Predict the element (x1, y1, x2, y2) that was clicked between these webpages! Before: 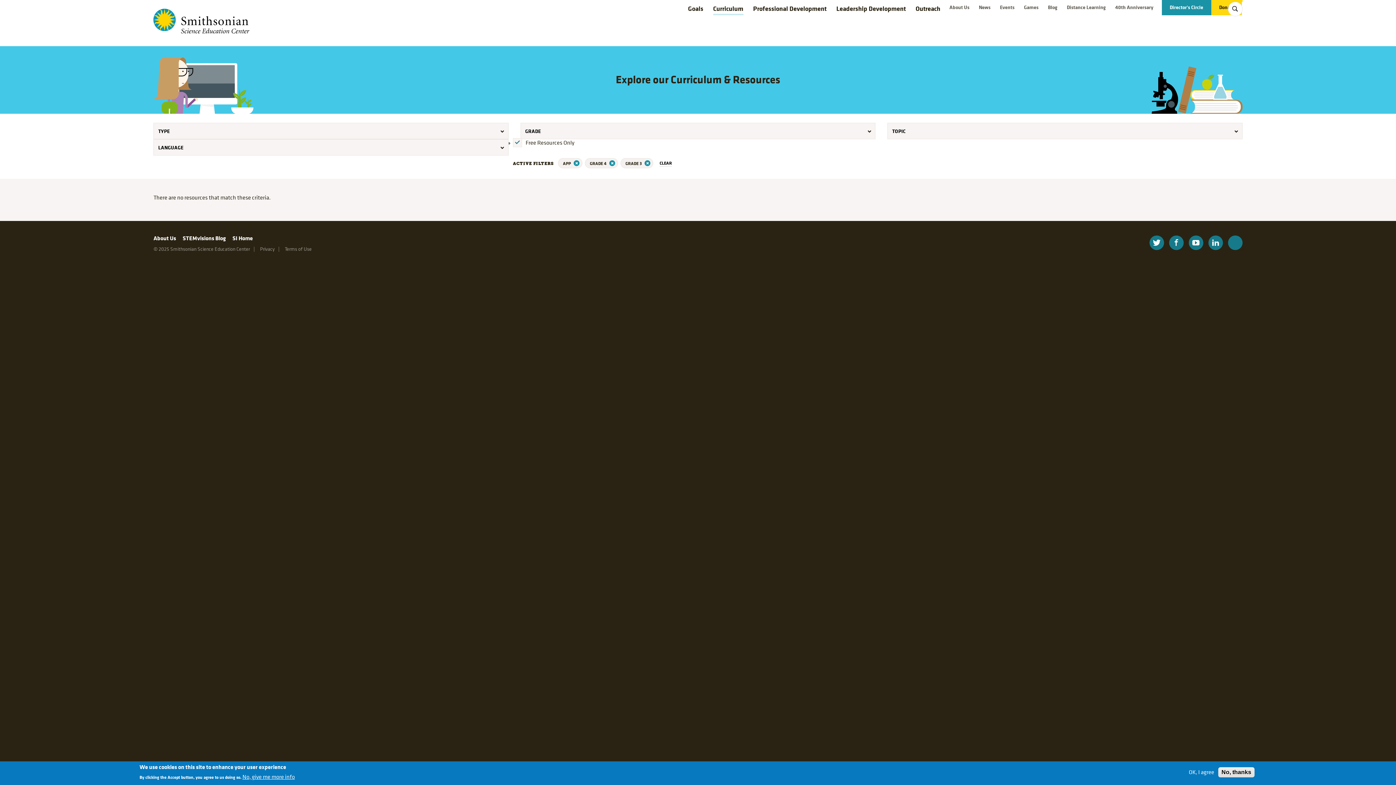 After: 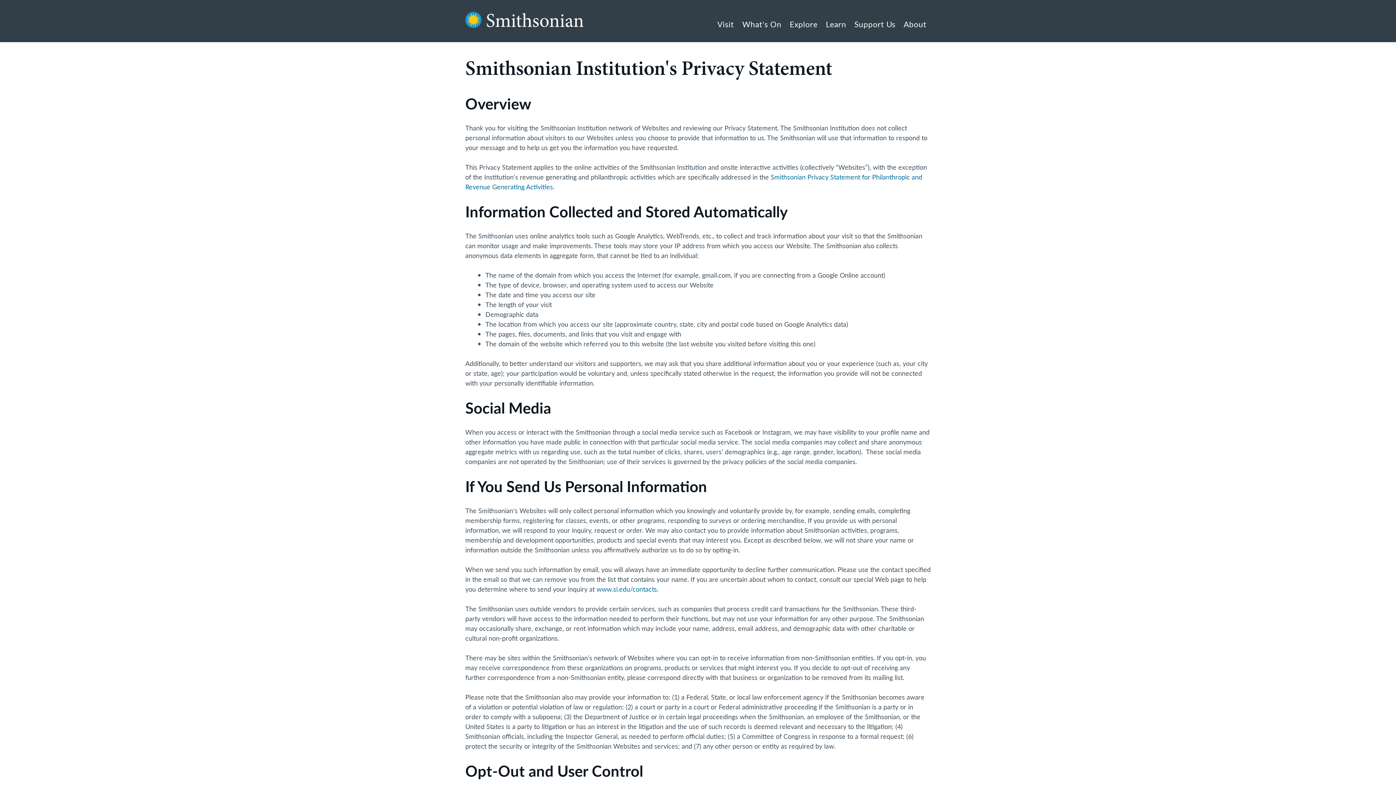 Action: label: Privacy bbox: (253, 245, 274, 252)